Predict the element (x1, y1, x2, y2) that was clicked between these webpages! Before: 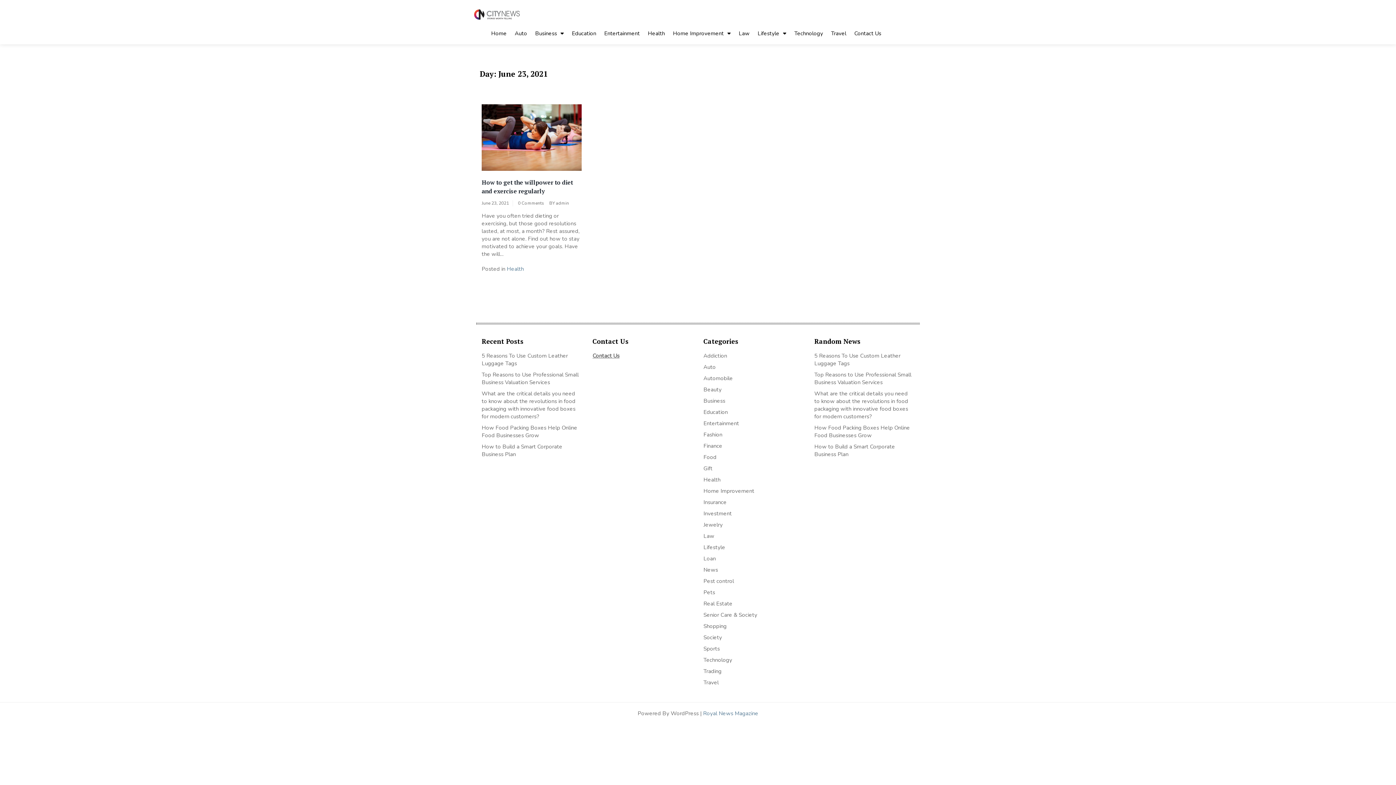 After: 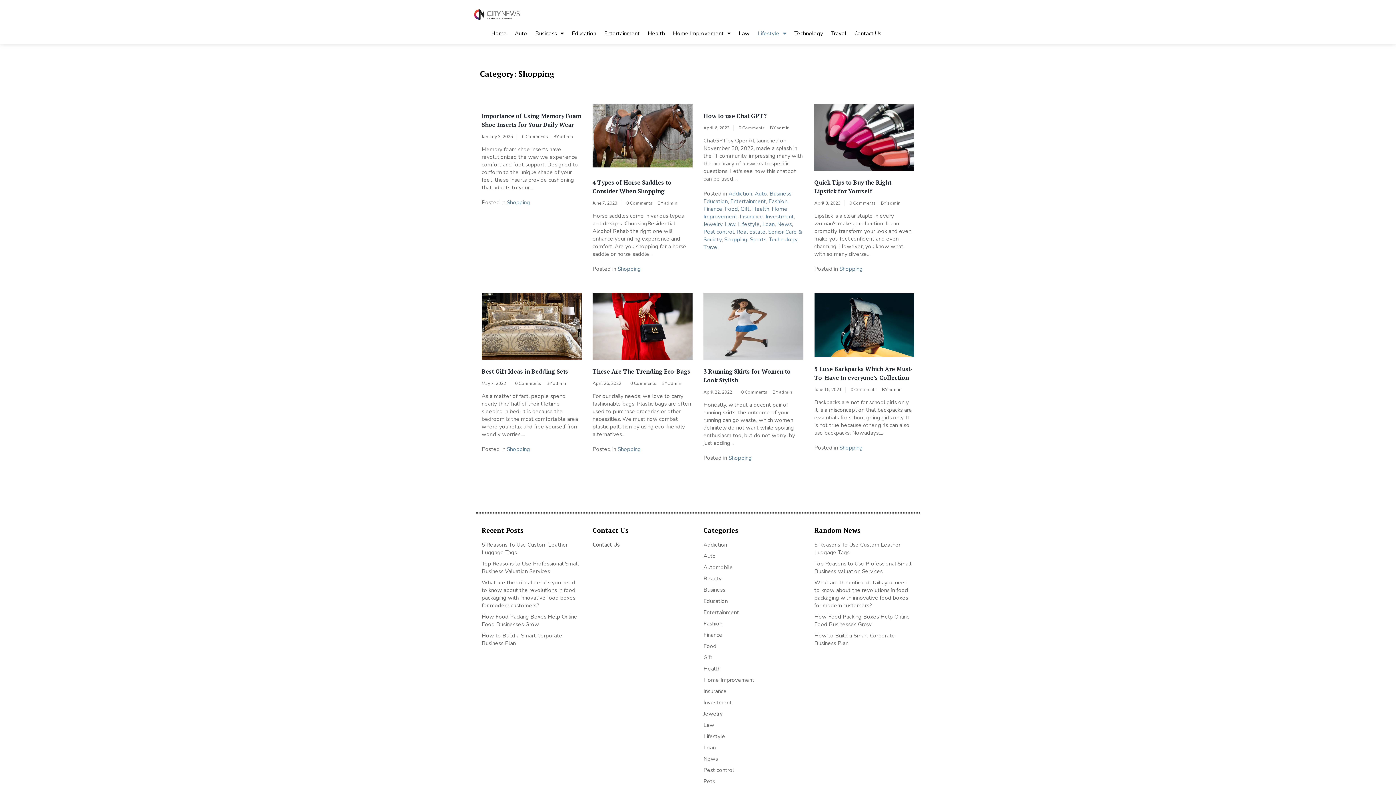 Action: label: Shopping bbox: (703, 623, 726, 630)